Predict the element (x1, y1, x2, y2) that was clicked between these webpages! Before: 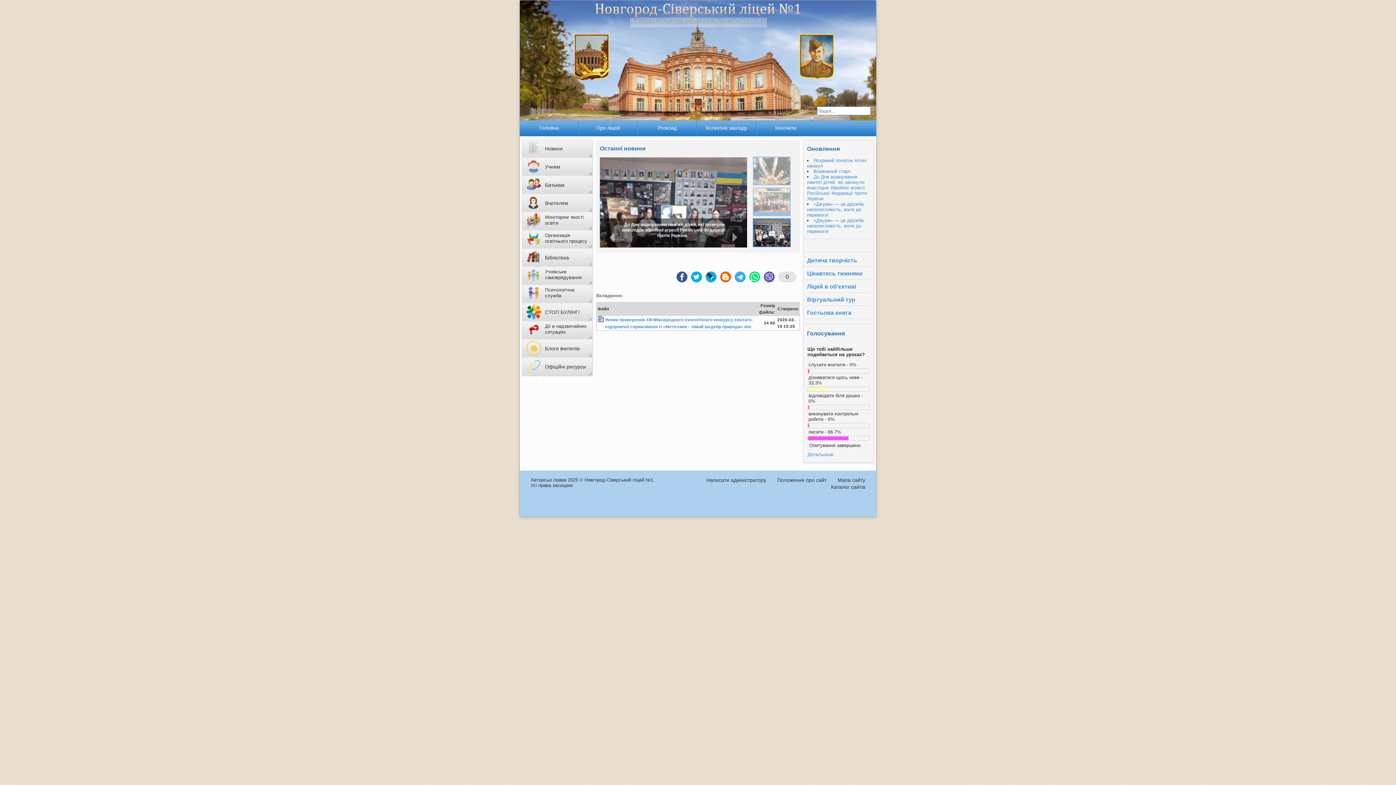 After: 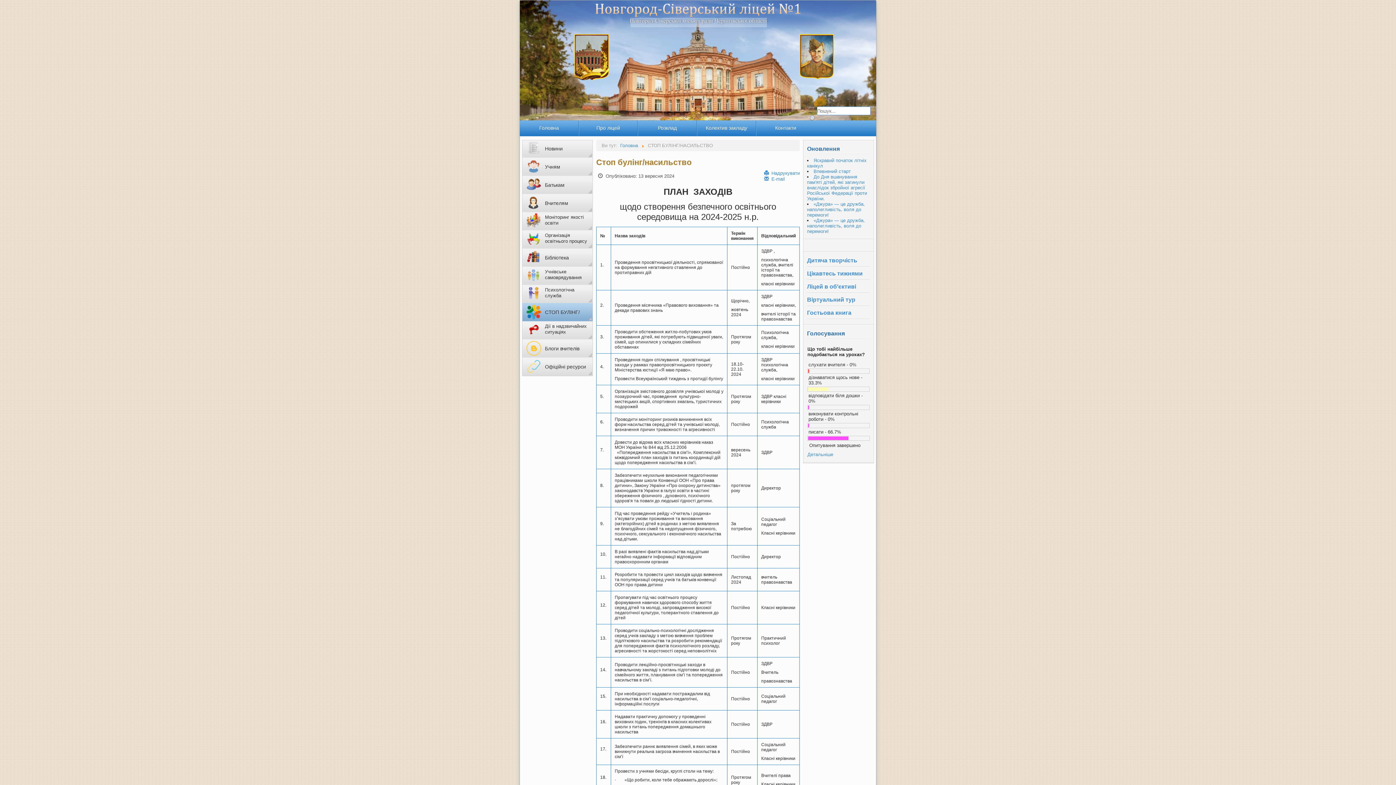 Action: bbox: (522, 304, 592, 321) label: СТОП БУЛІНГ/НАСИЛЬСТВО